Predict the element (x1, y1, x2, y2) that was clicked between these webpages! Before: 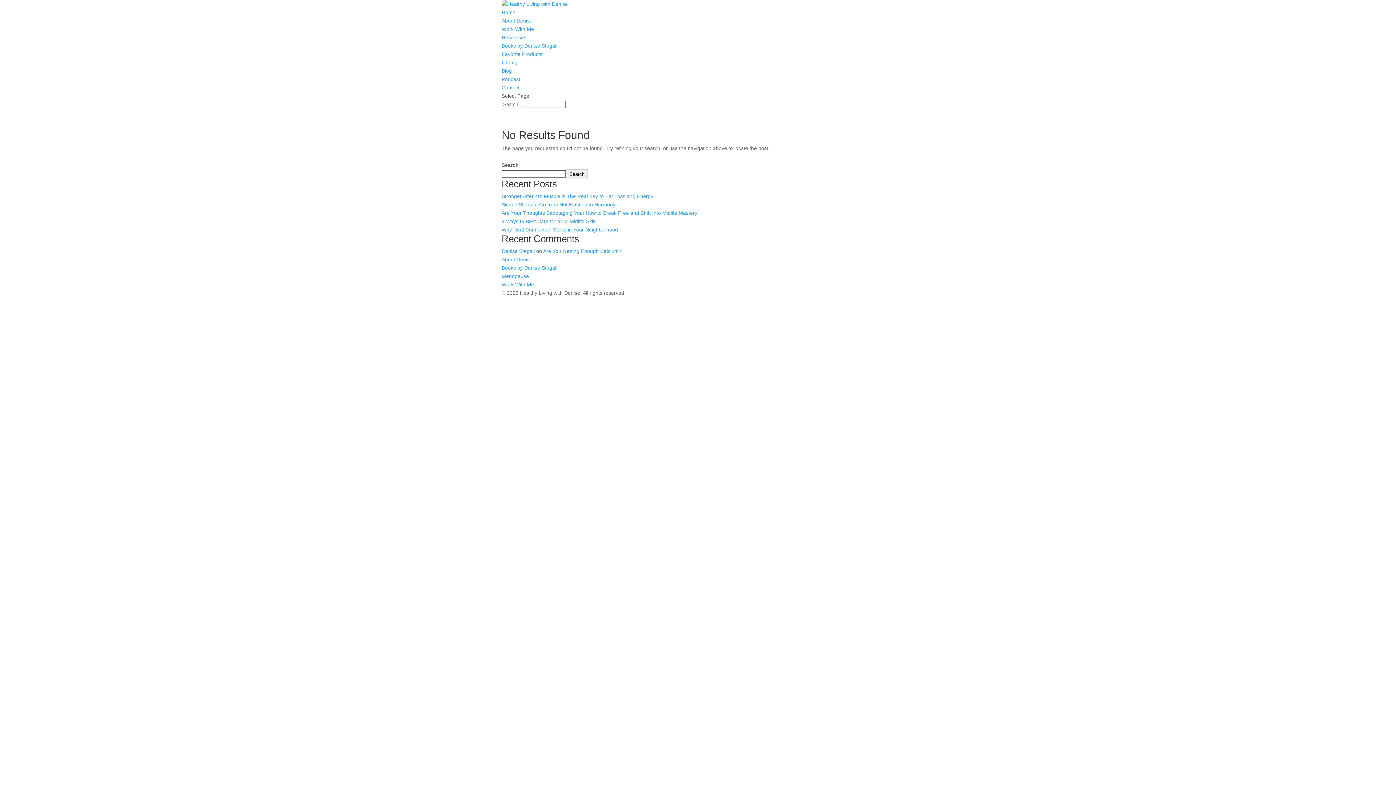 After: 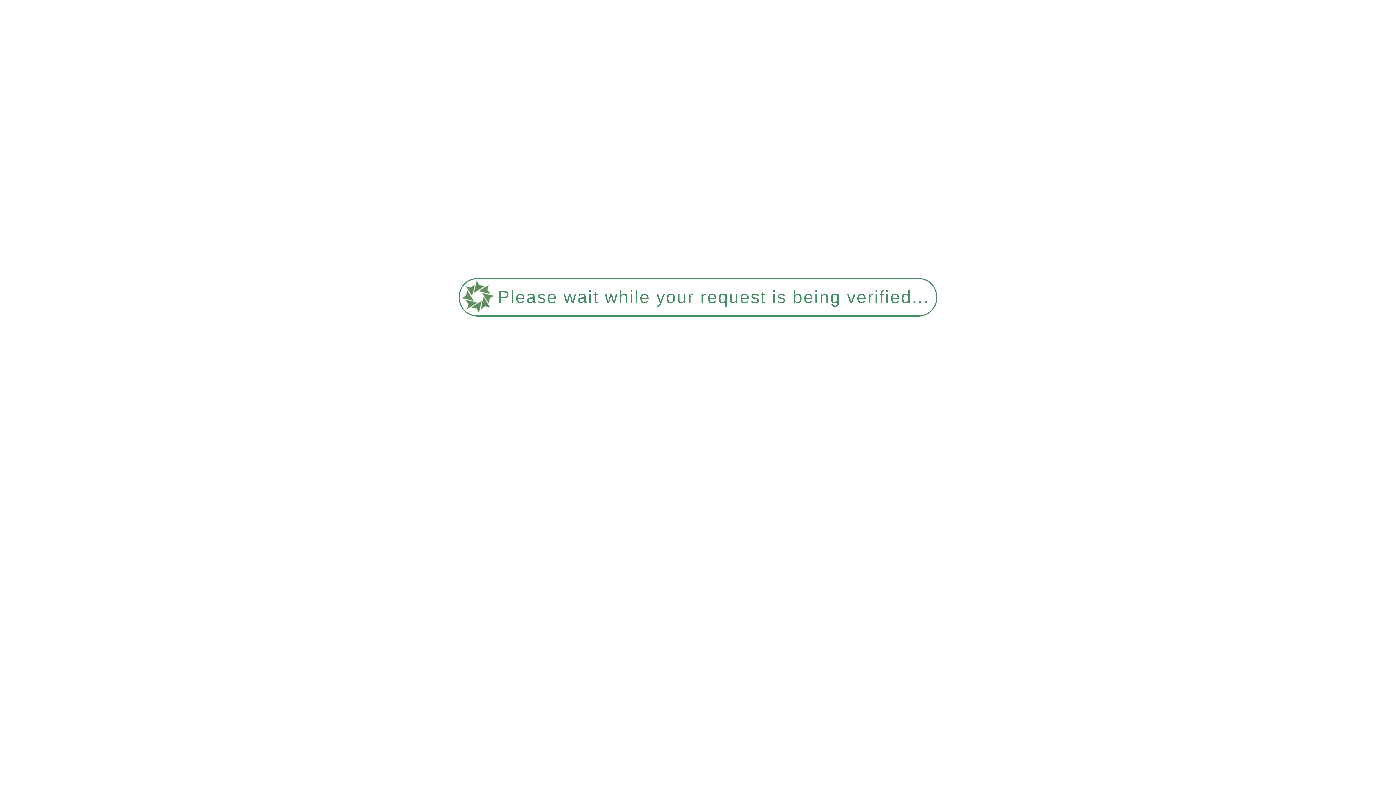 Action: bbox: (501, 51, 542, 57) label: Favorite Products